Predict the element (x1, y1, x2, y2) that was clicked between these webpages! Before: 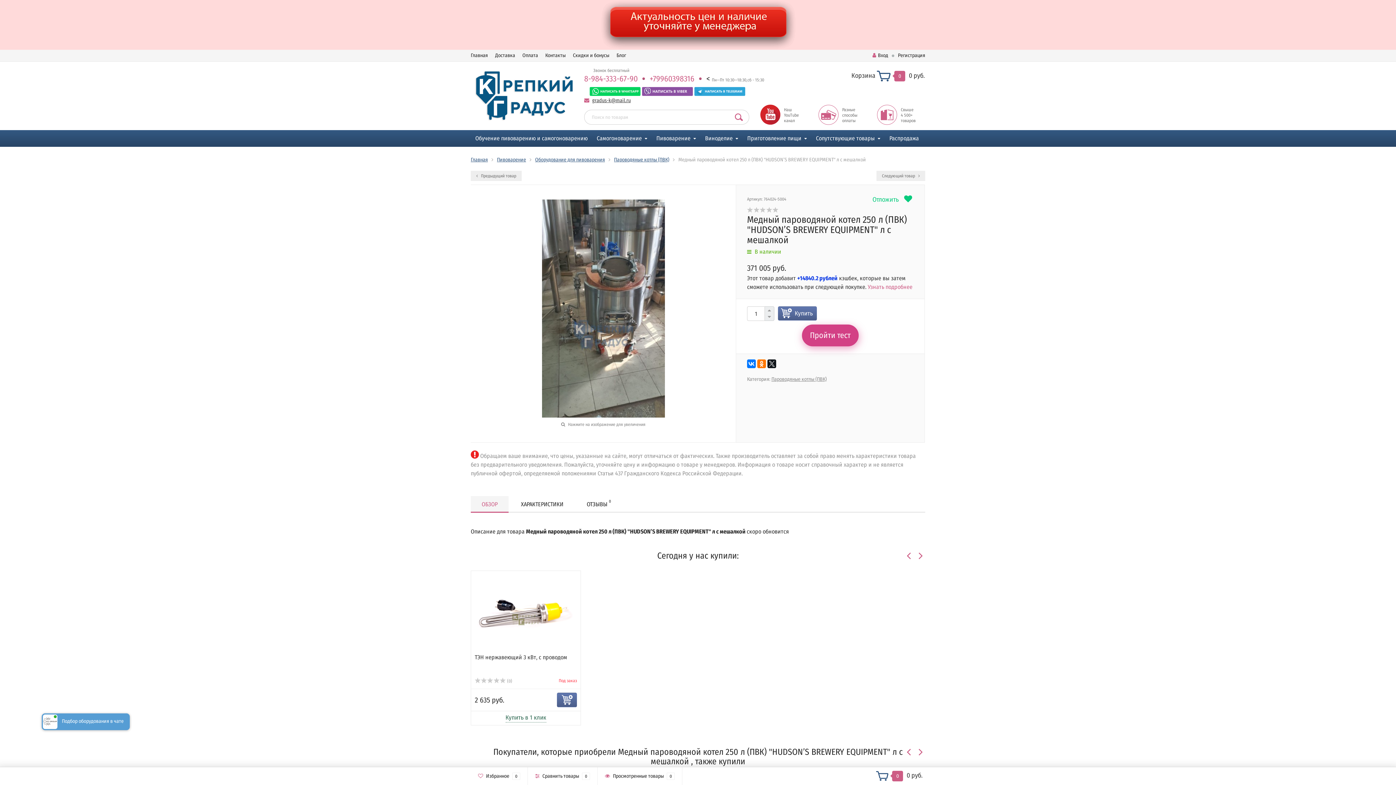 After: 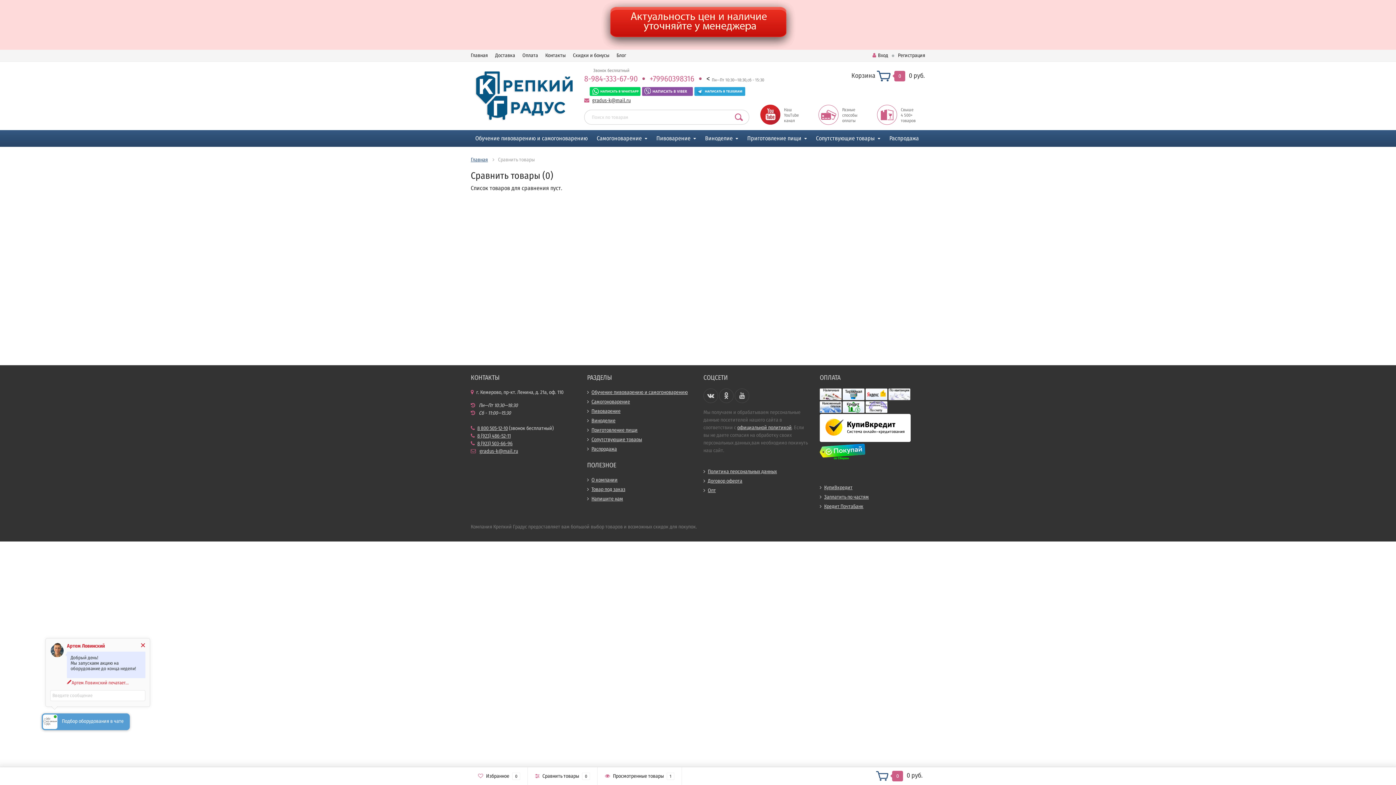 Action: label:  Сравнить товары 0 bbox: (528, 767, 597, 785)